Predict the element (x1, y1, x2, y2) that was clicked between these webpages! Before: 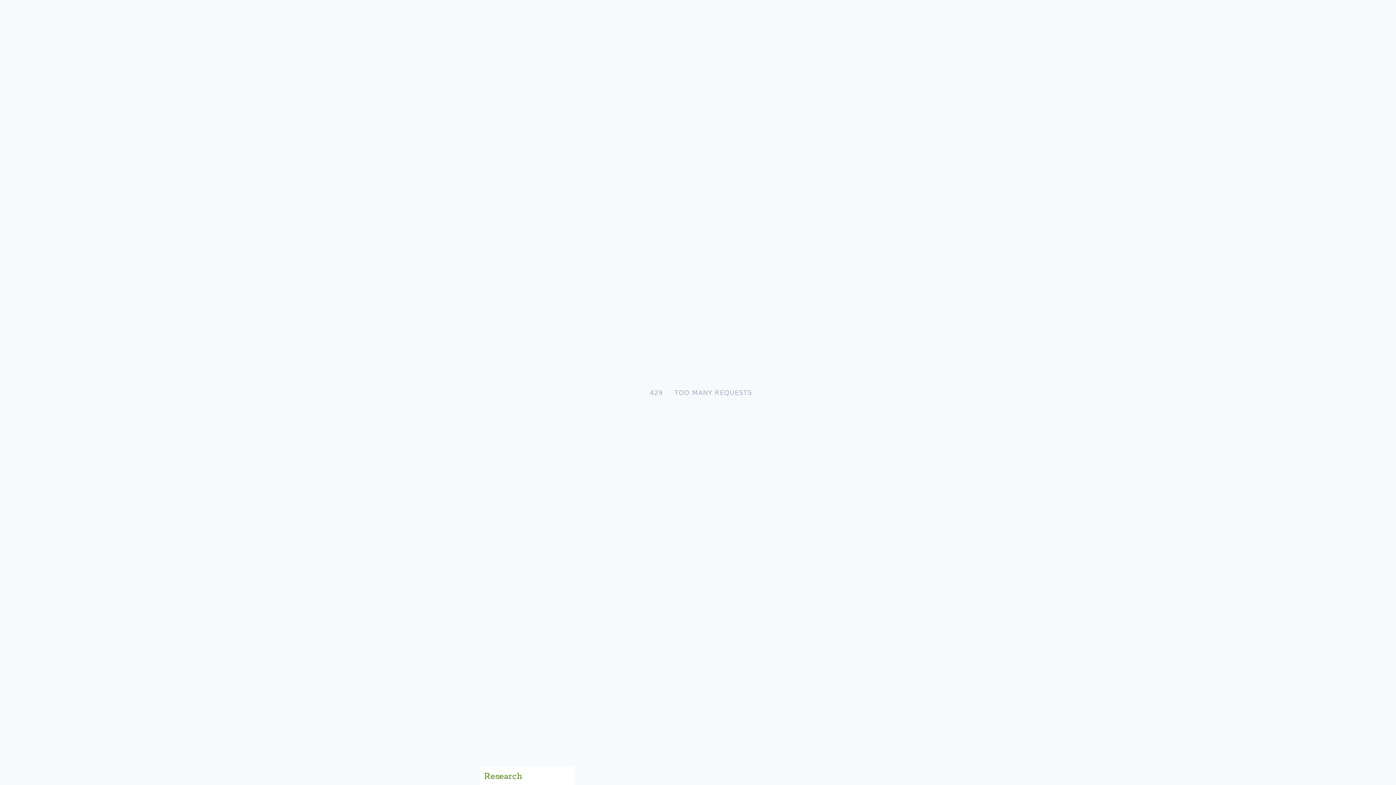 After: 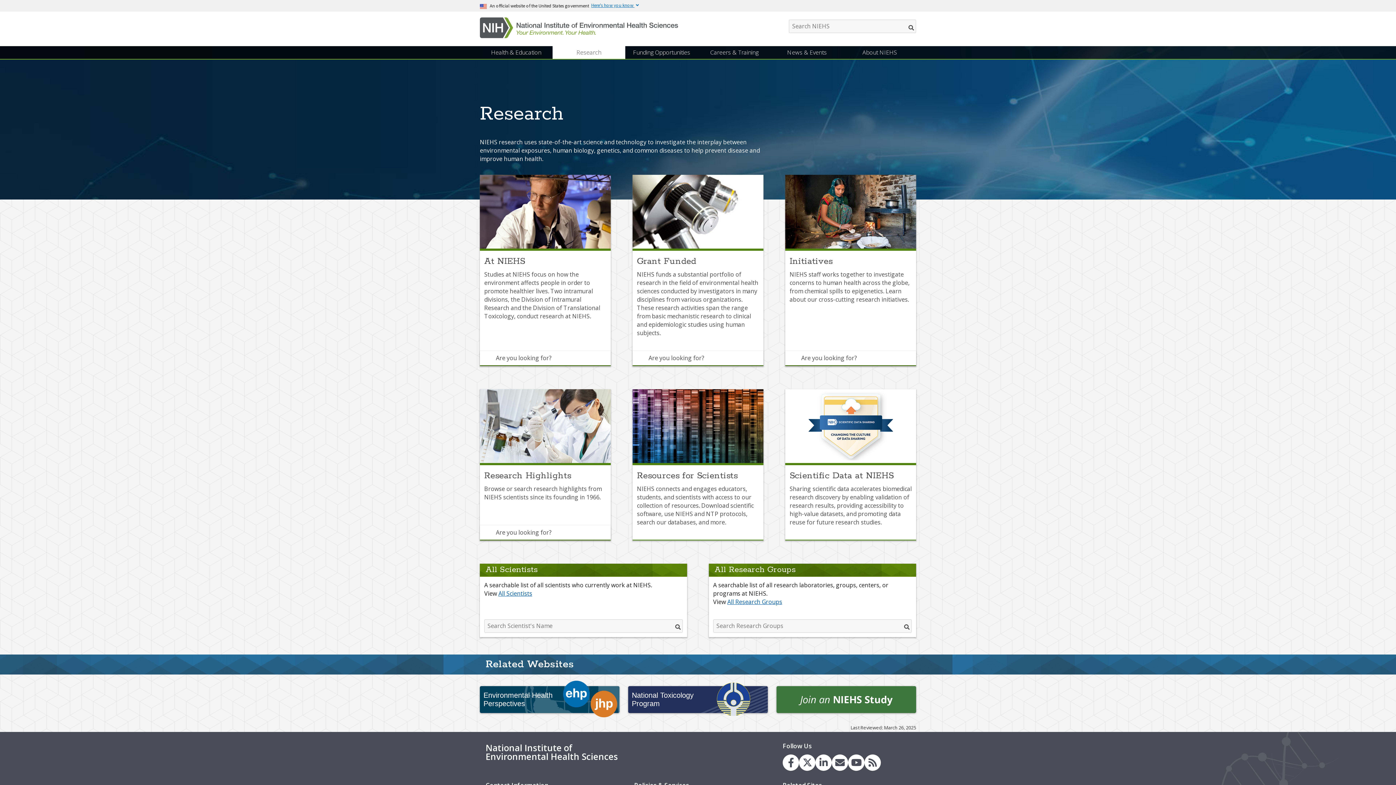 Action: bbox: (481, 768, 528, 786) label: Research